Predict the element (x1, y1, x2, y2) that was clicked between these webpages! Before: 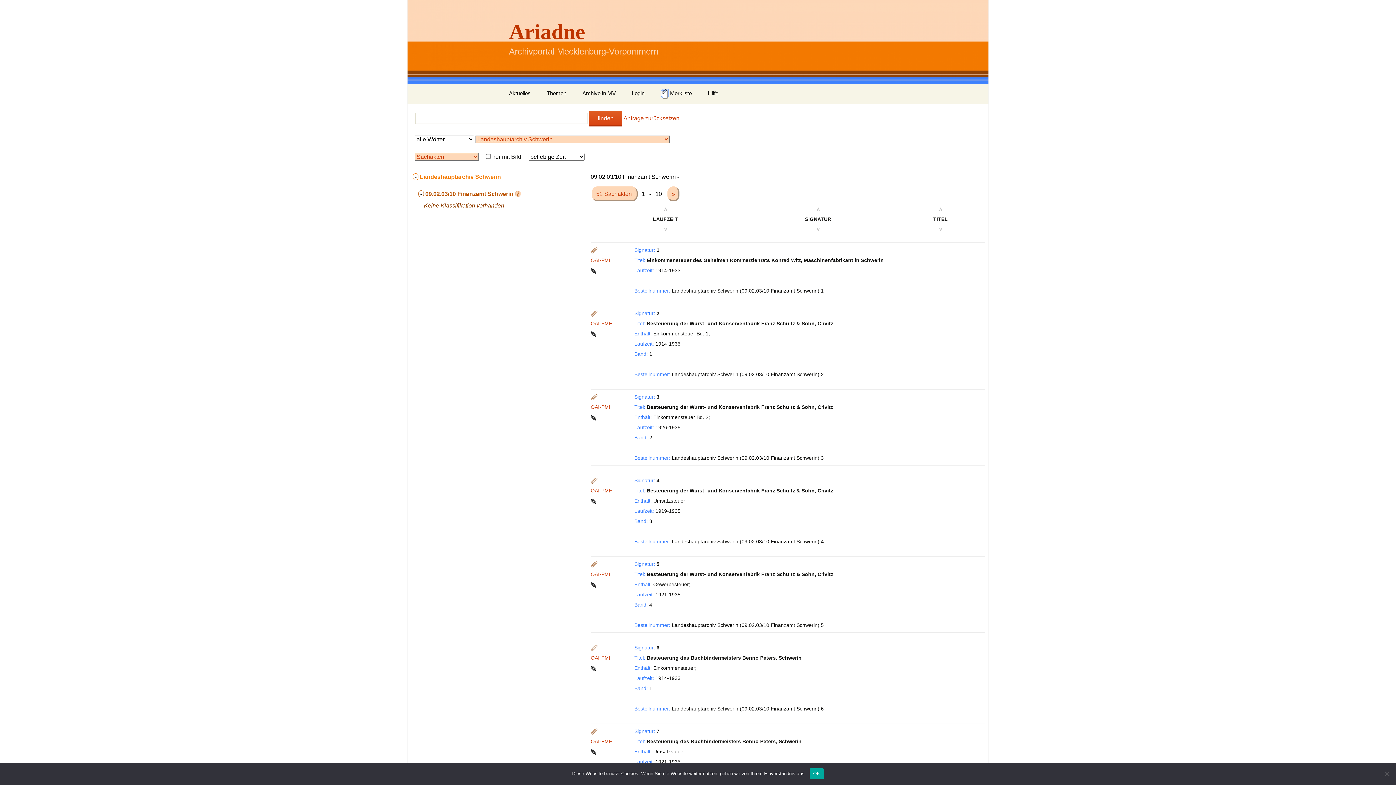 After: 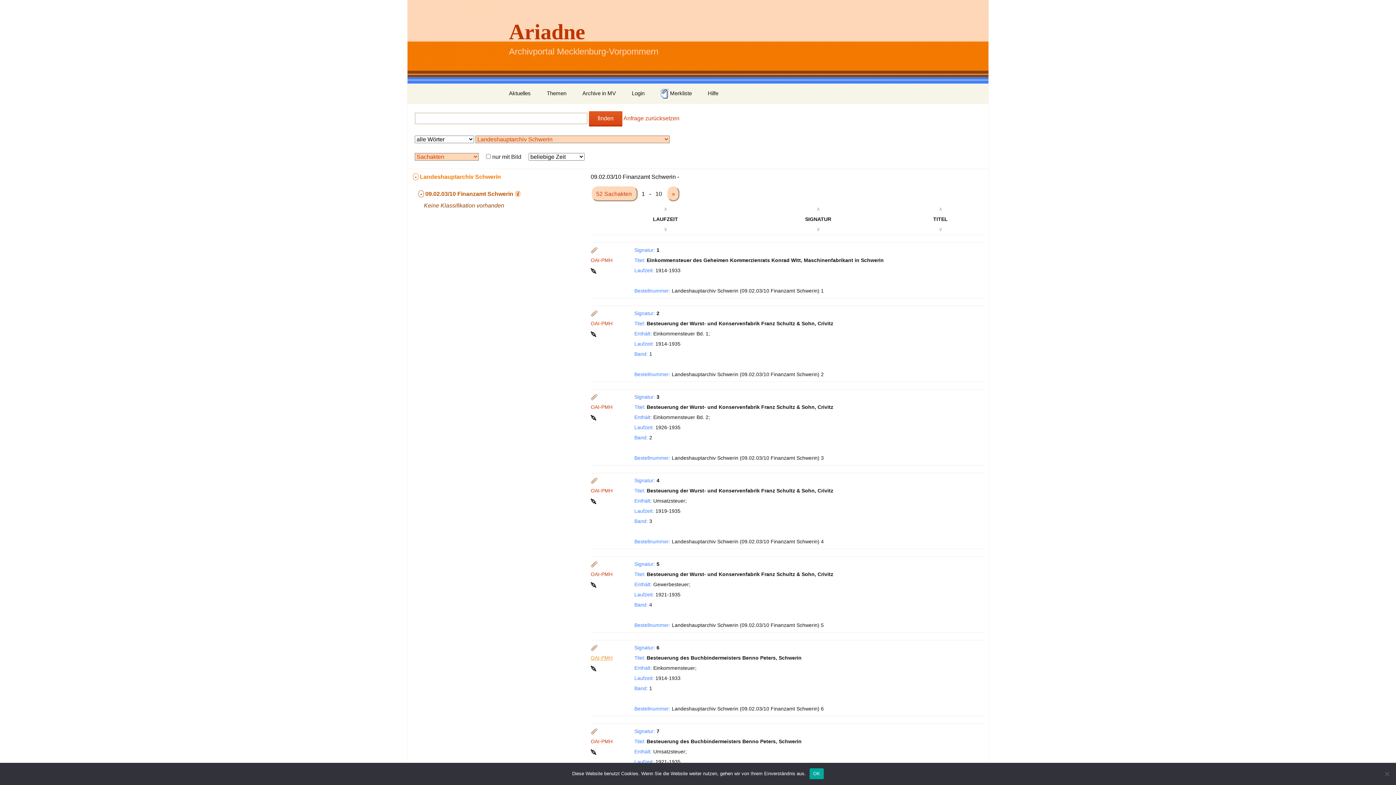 Action: label: OAI-PMH bbox: (590, 655, 612, 661)